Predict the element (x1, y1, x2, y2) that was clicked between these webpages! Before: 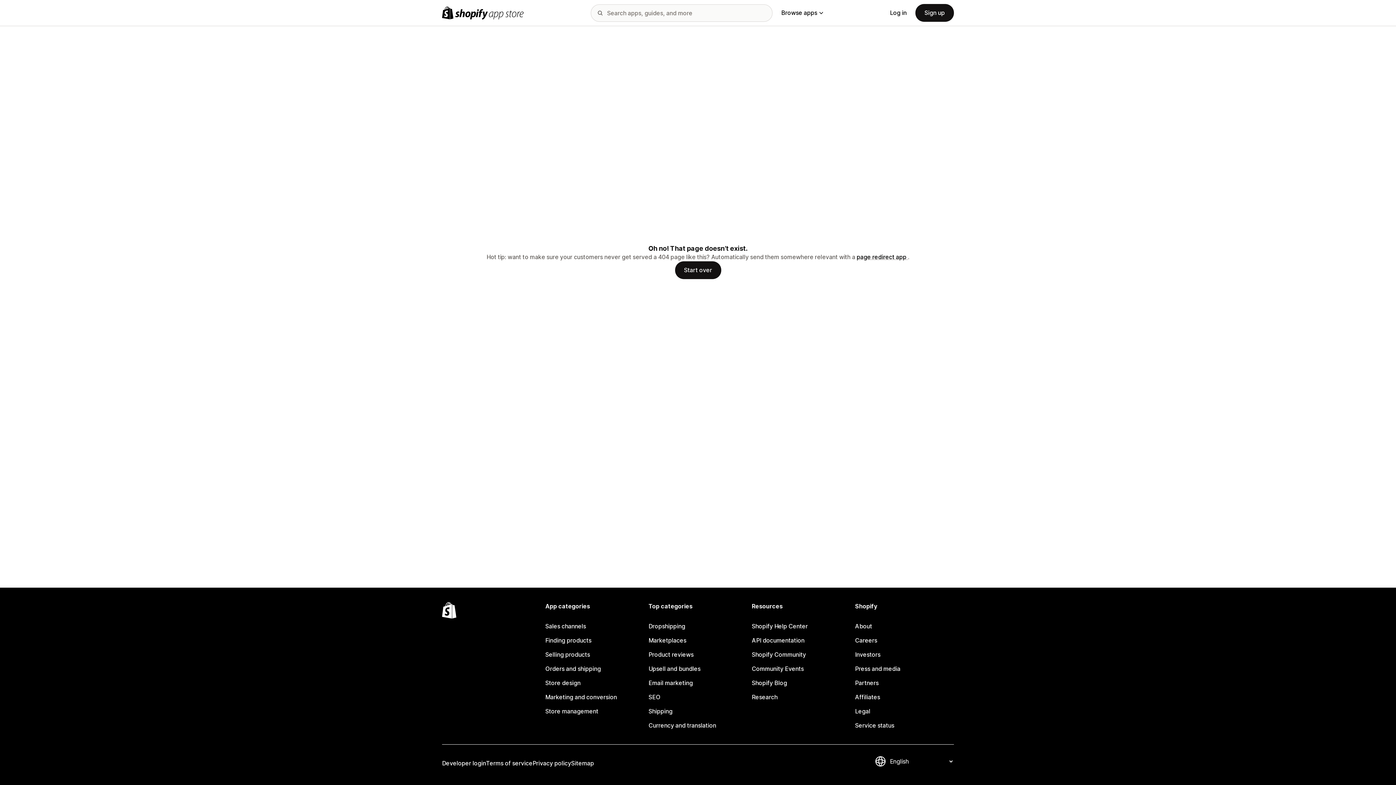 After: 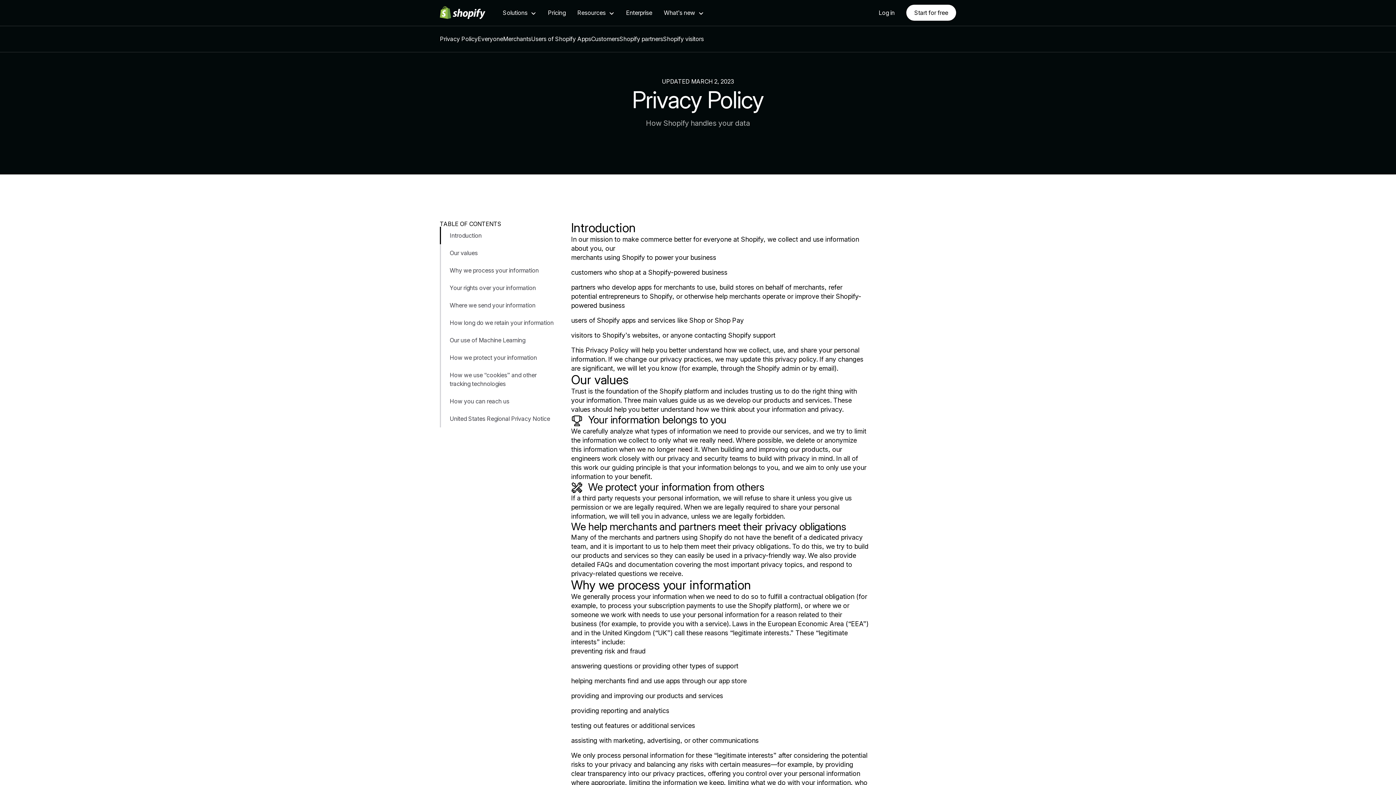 Action: label: Privacy policy bbox: (532, 756, 571, 770)